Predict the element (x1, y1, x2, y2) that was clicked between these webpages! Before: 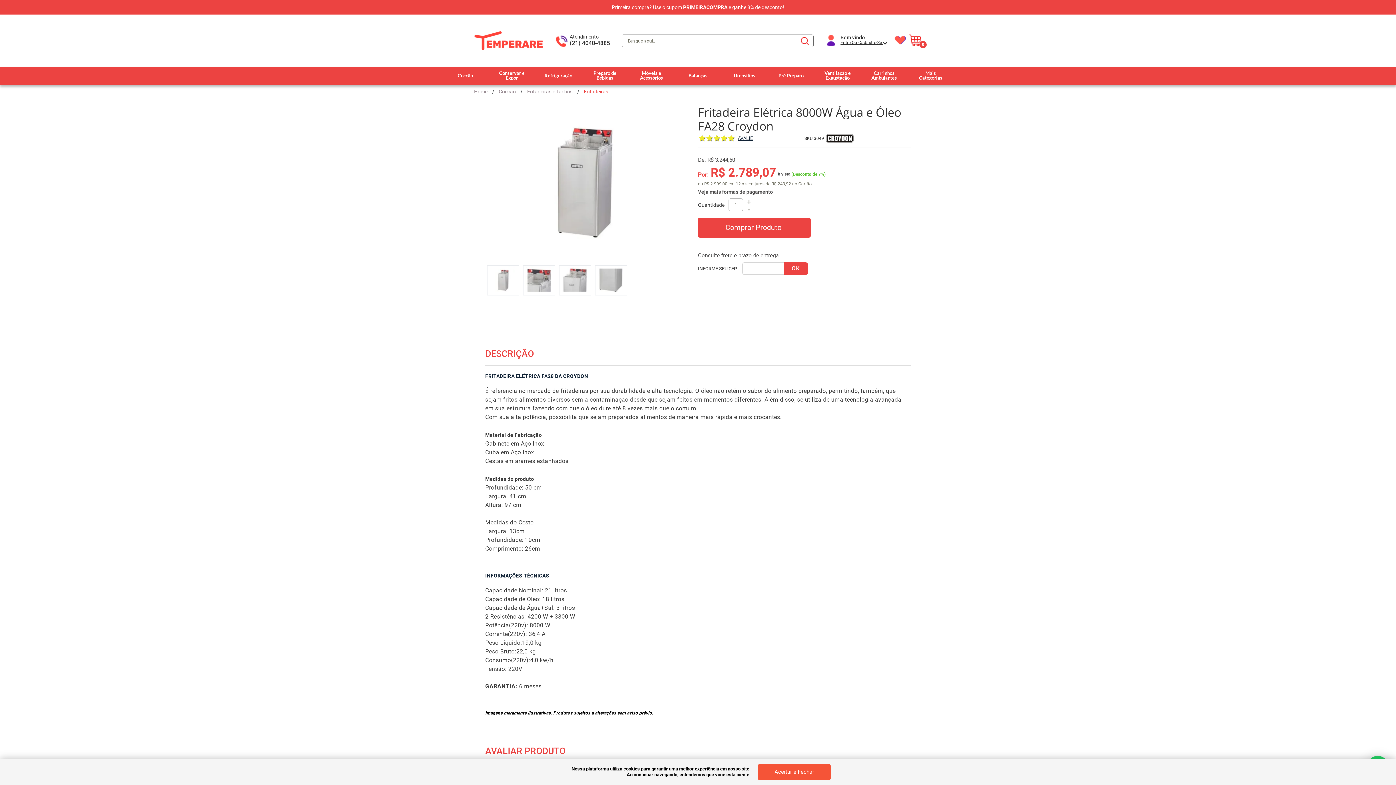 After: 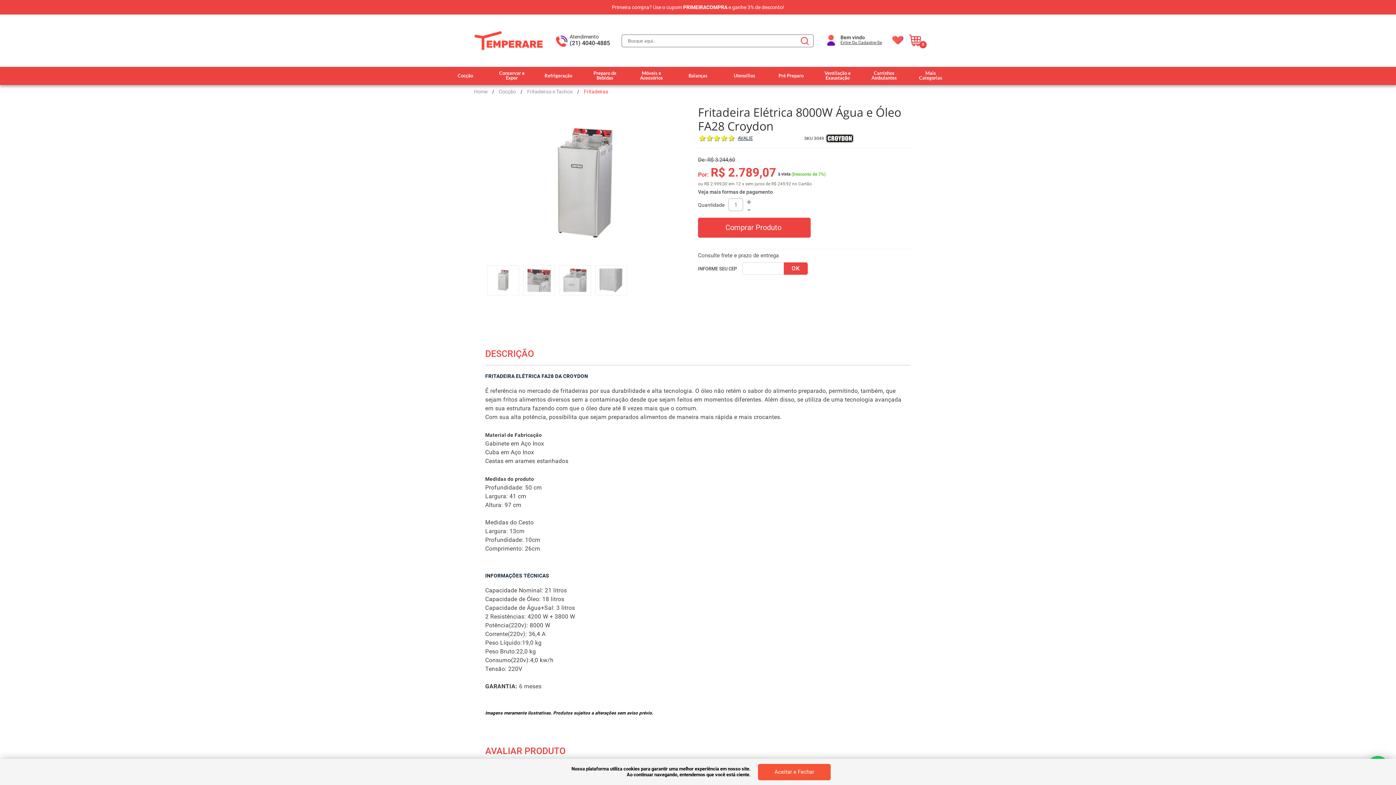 Action: bbox: (738, 133, 752, 144) label: AVALIE